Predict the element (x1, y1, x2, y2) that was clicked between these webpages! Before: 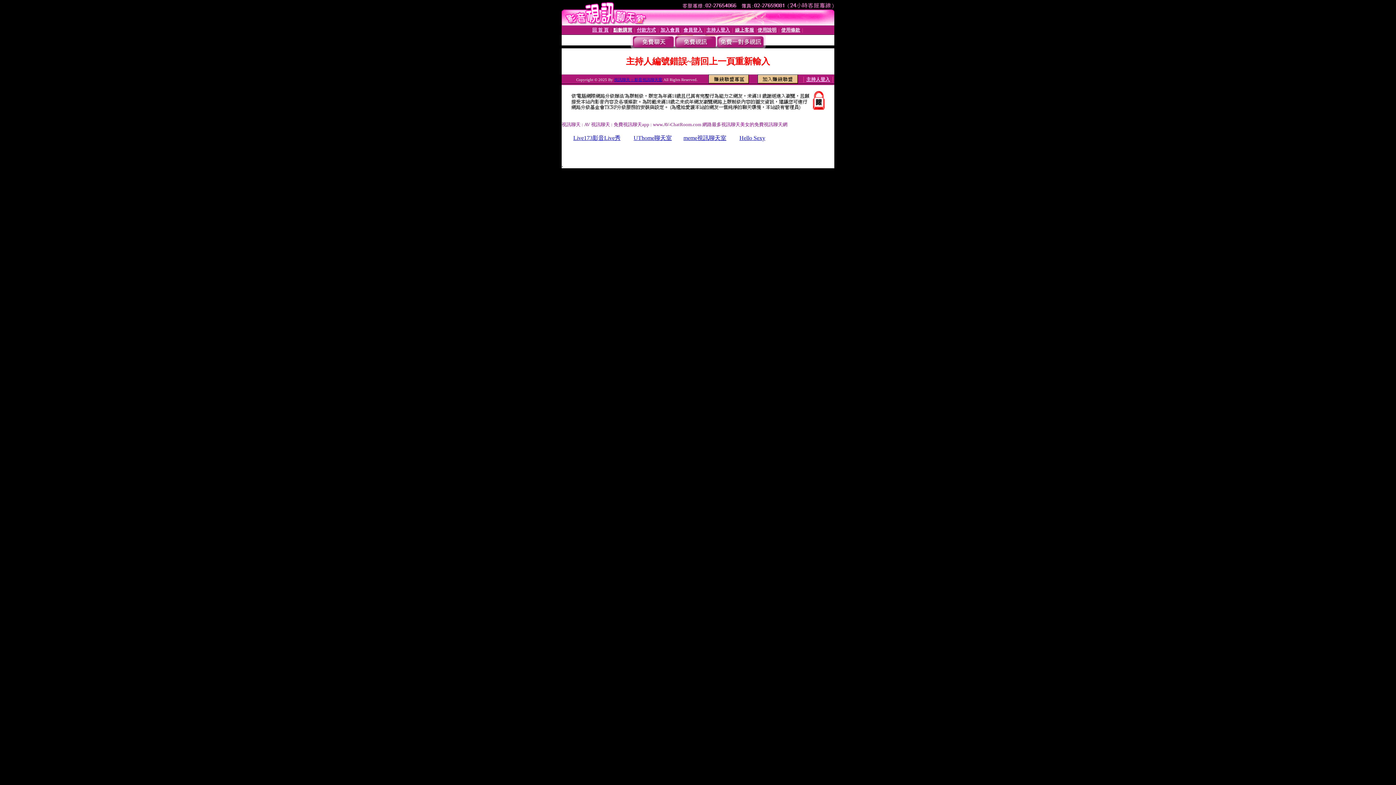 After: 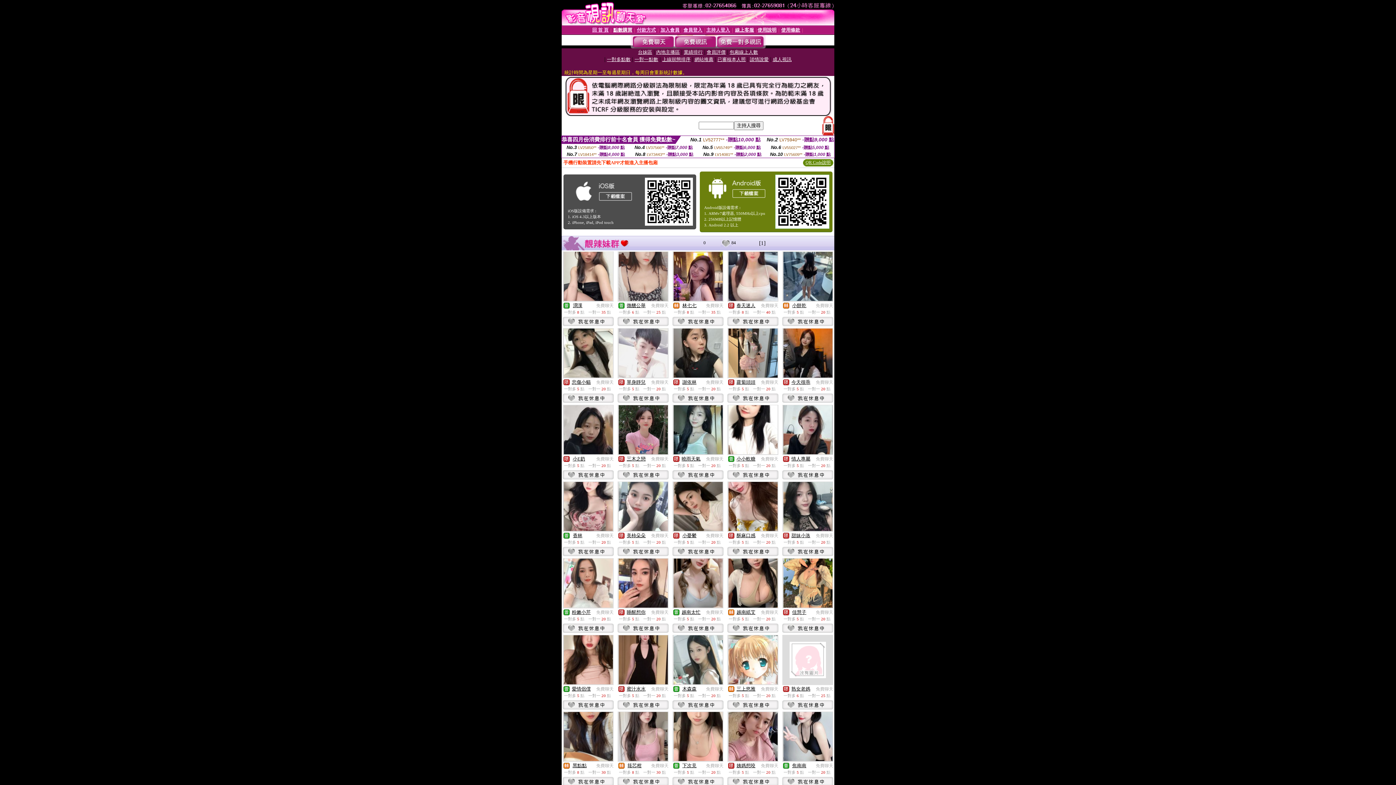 Action: bbox: (632, 43, 674, 49)